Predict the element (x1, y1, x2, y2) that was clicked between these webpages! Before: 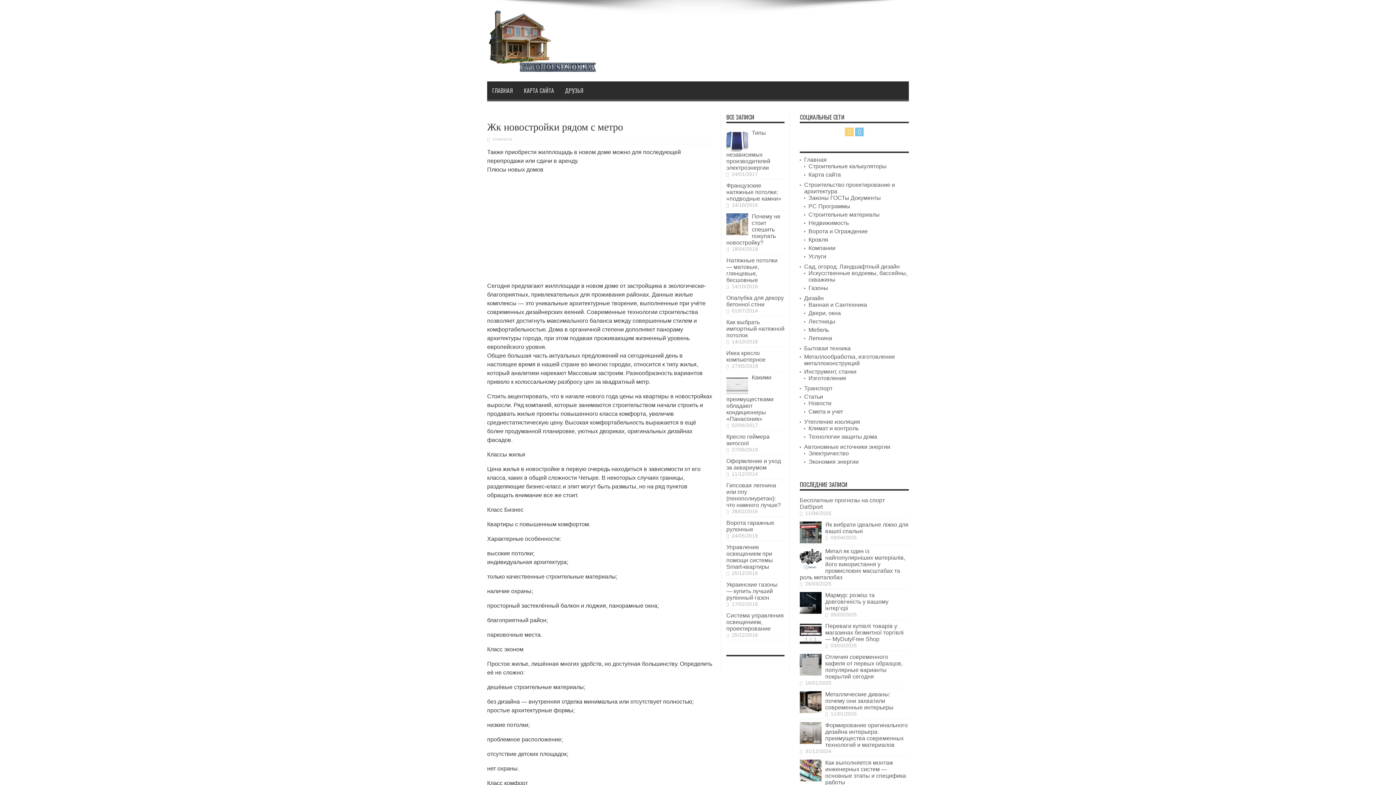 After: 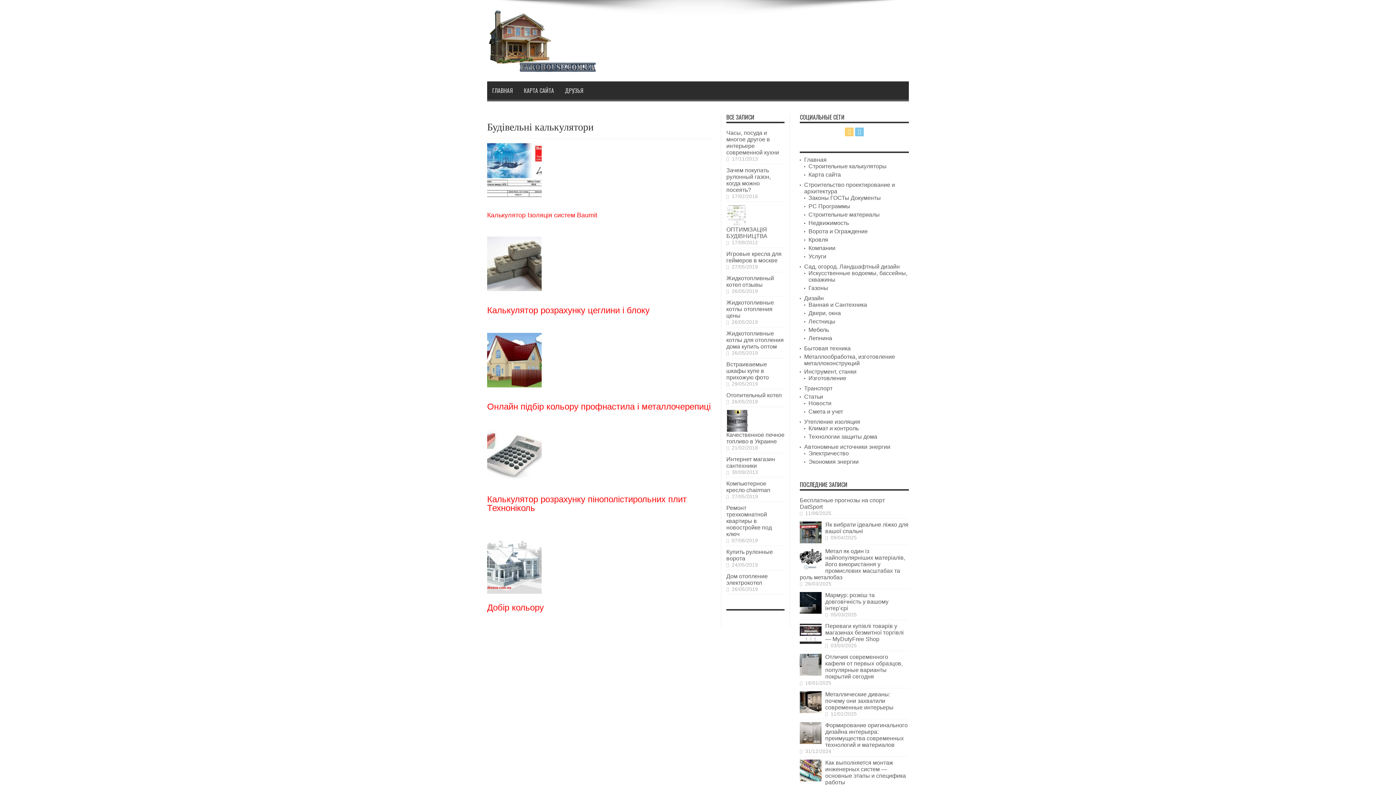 Action: bbox: (808, 163, 886, 169) label: Строительные калькуляторы